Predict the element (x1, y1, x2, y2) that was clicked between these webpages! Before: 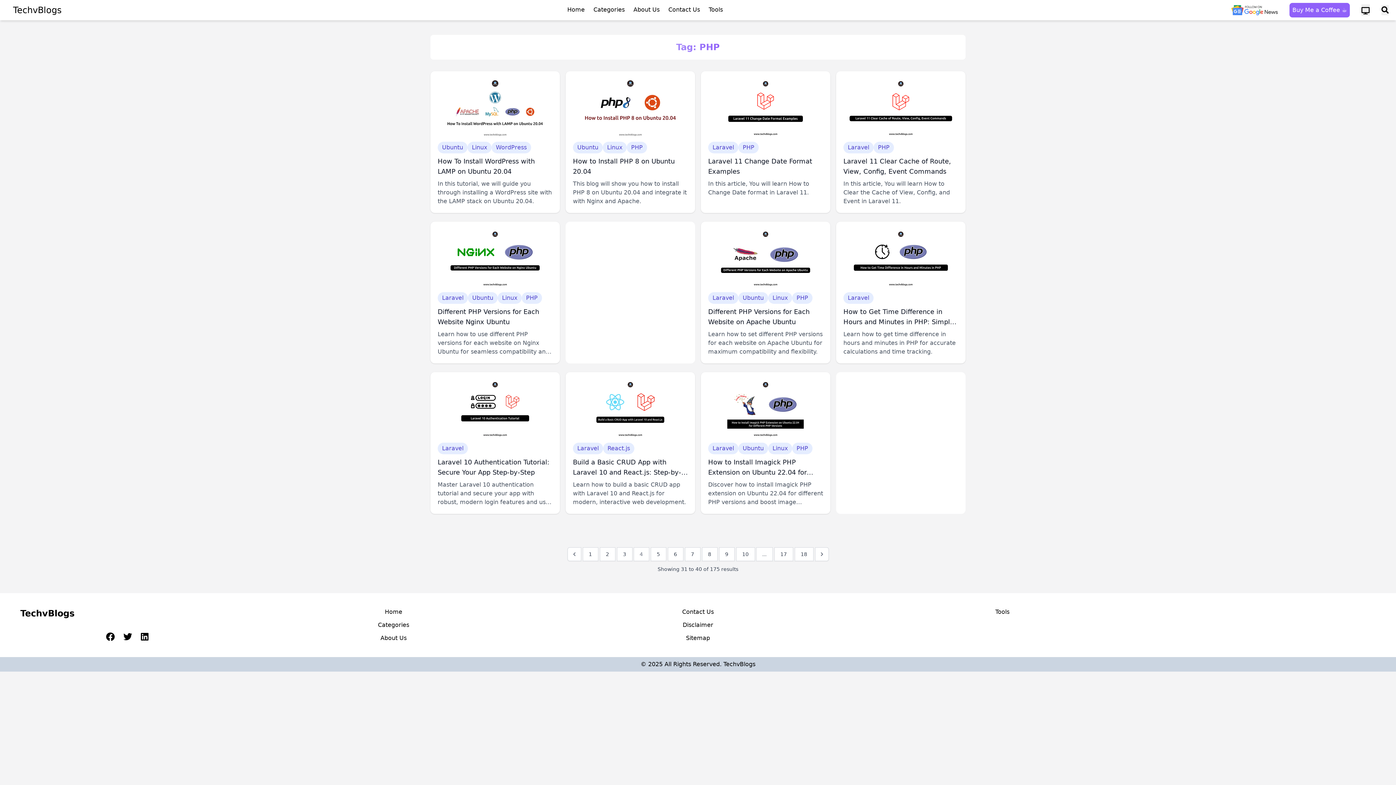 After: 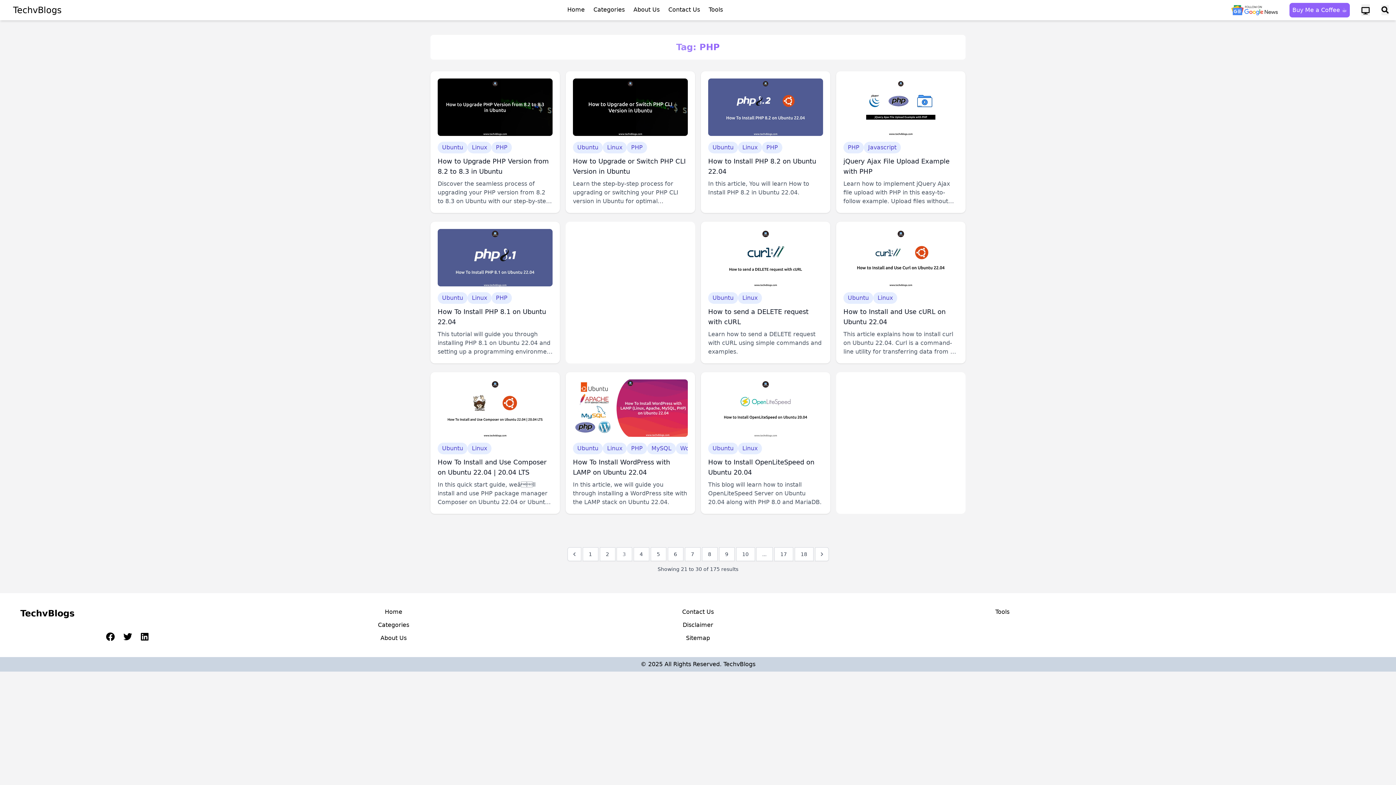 Action: bbox: (616, 547, 632, 561) label: Go to page 3